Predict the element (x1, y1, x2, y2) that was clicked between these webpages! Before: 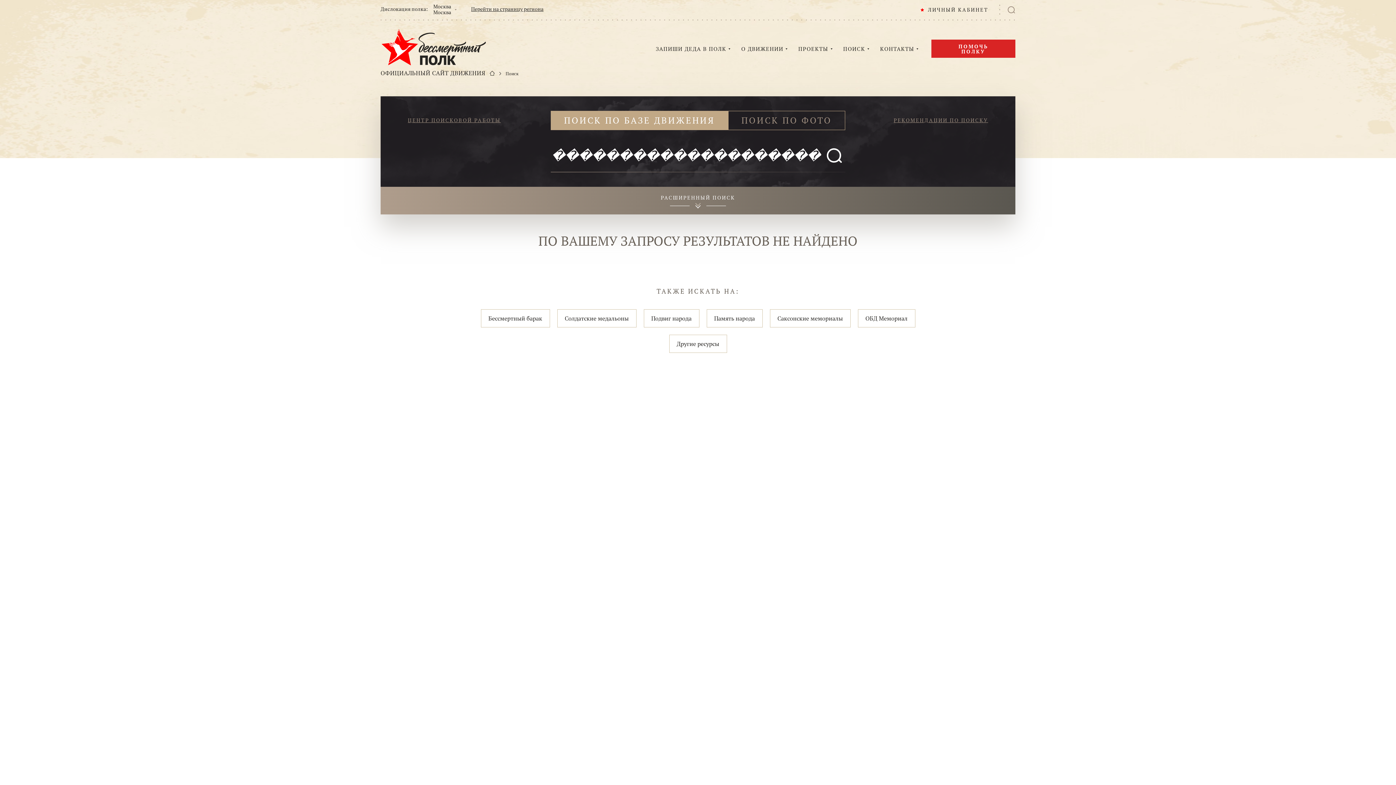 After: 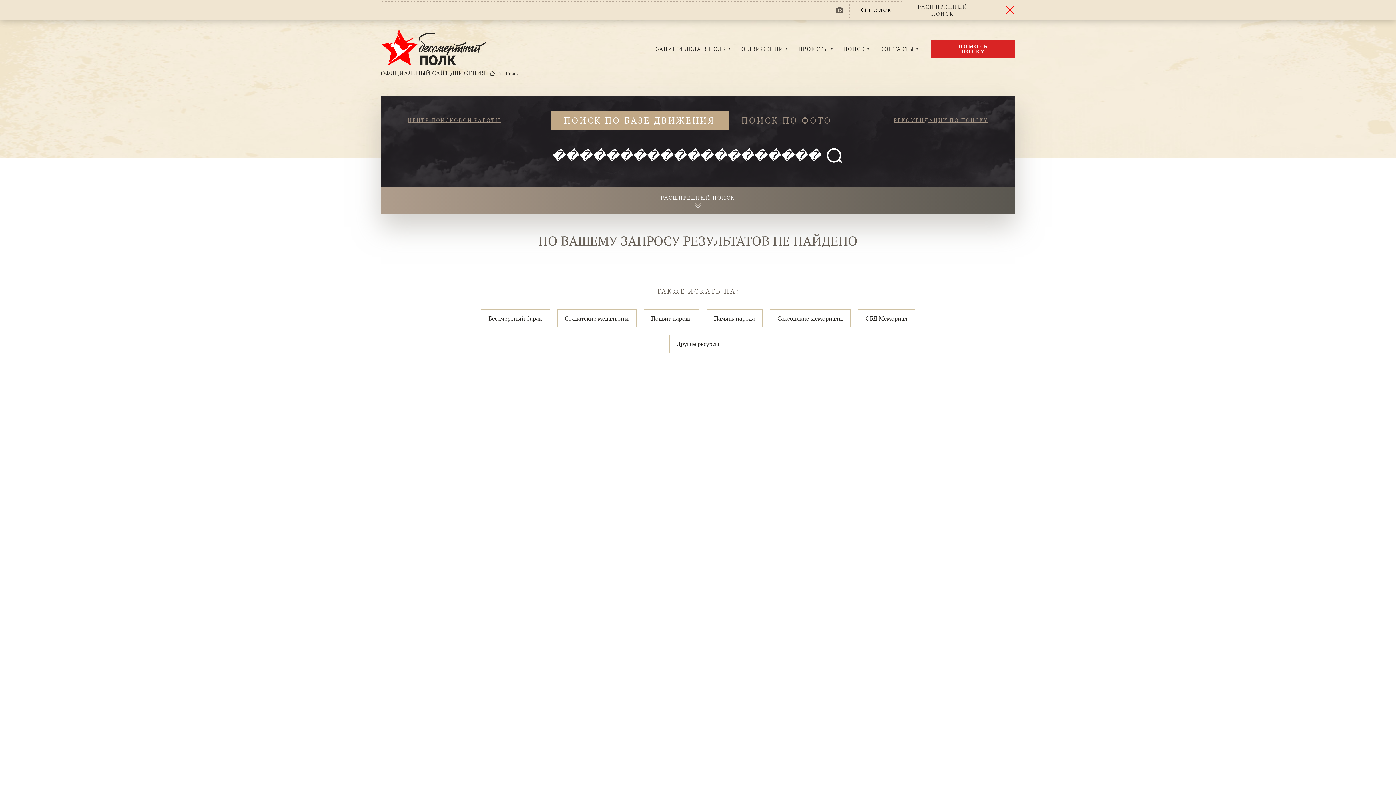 Action: bbox: (999, 4, 1015, 15)